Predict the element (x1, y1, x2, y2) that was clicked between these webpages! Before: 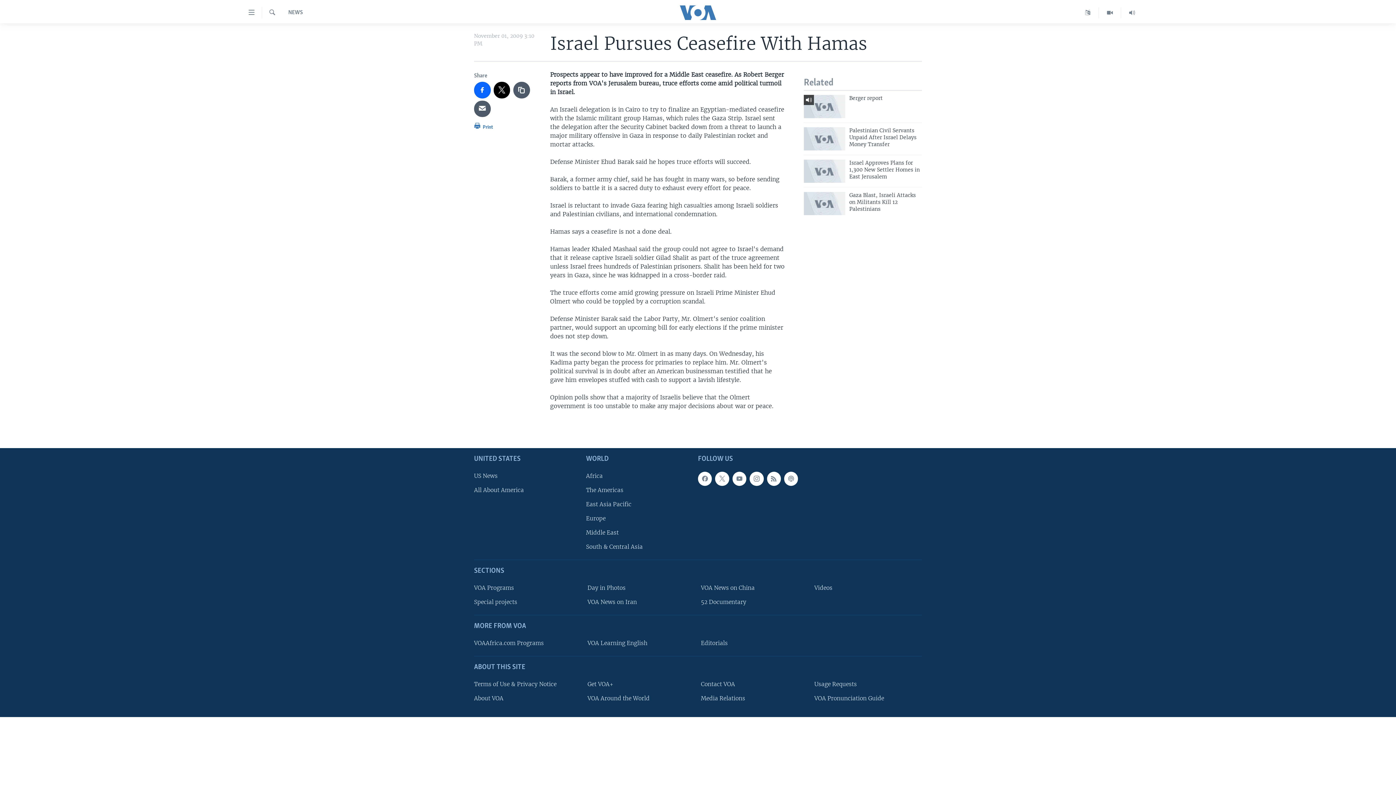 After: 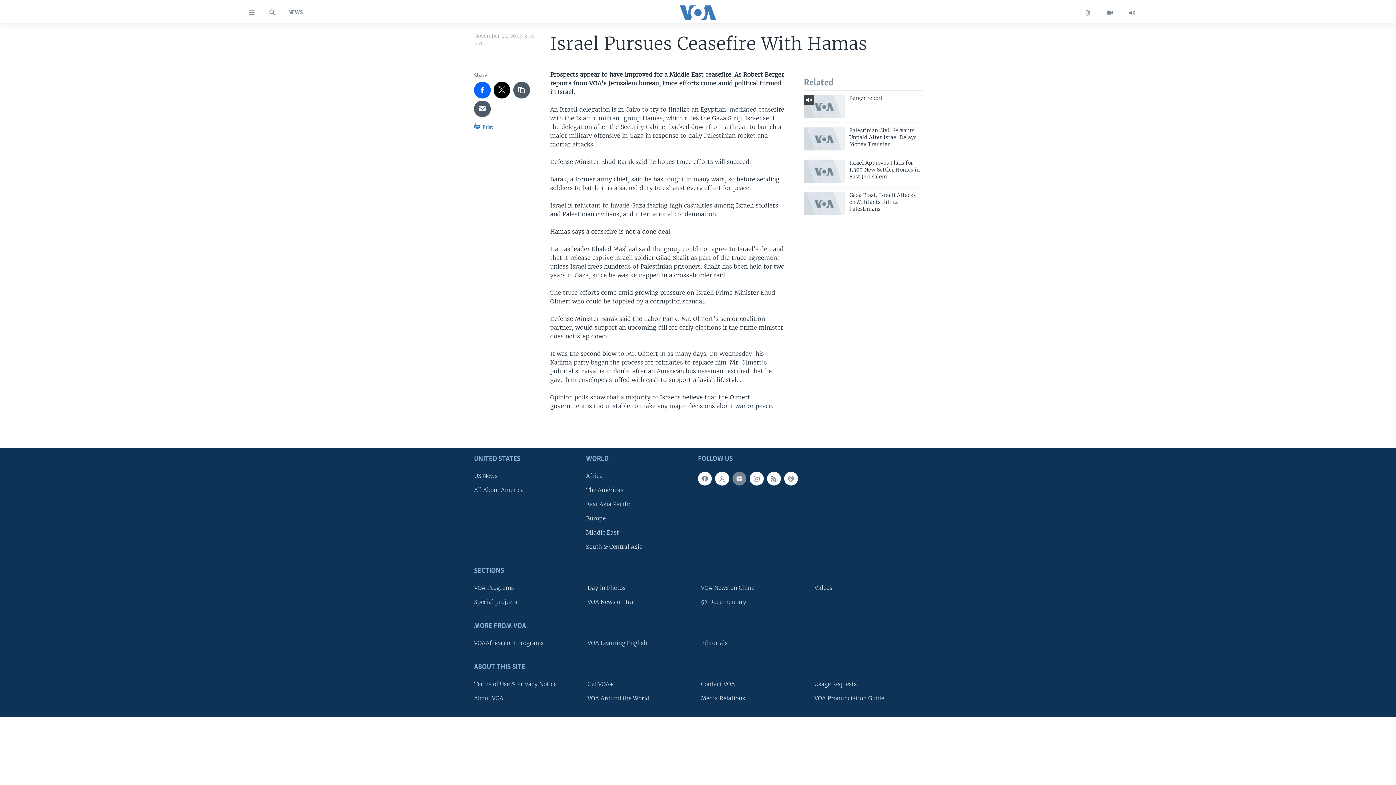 Action: bbox: (732, 472, 746, 485)